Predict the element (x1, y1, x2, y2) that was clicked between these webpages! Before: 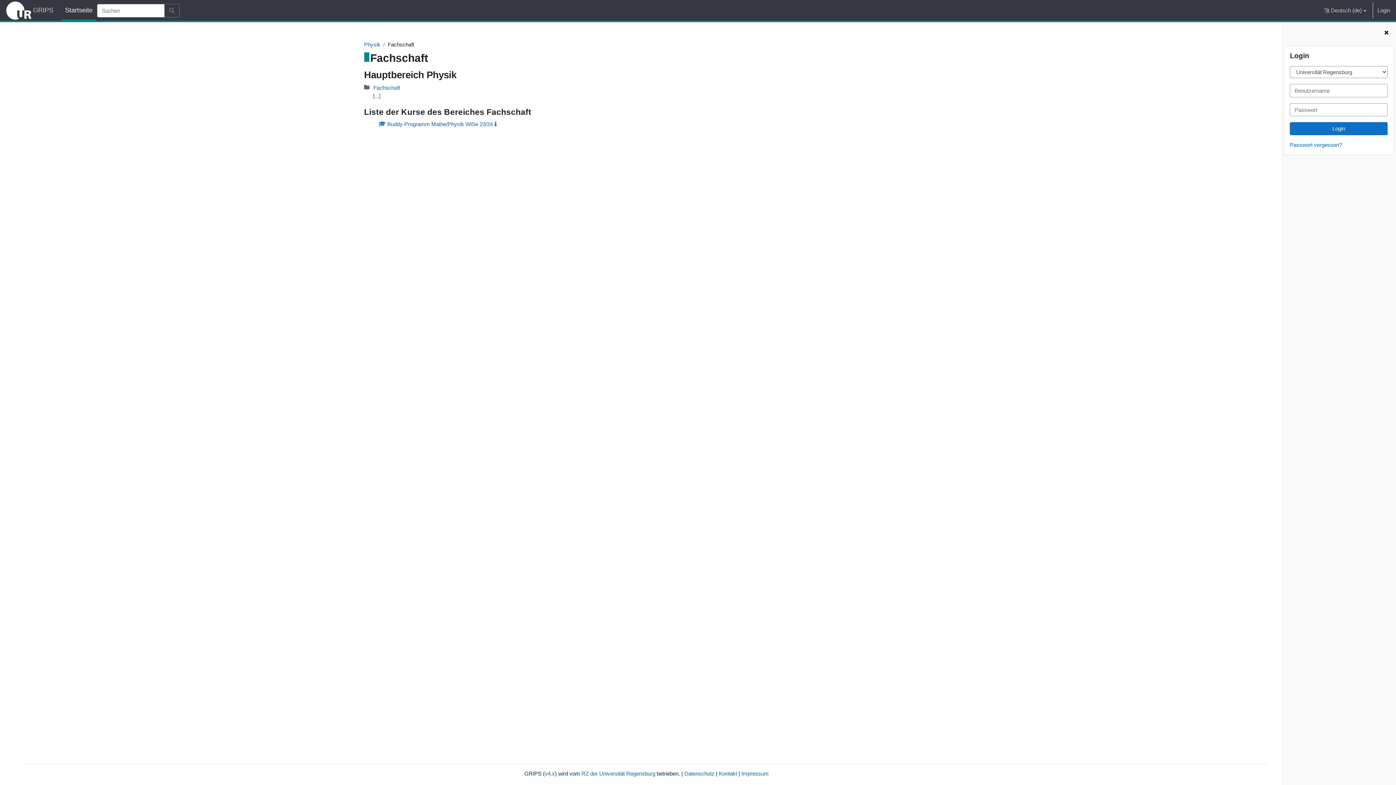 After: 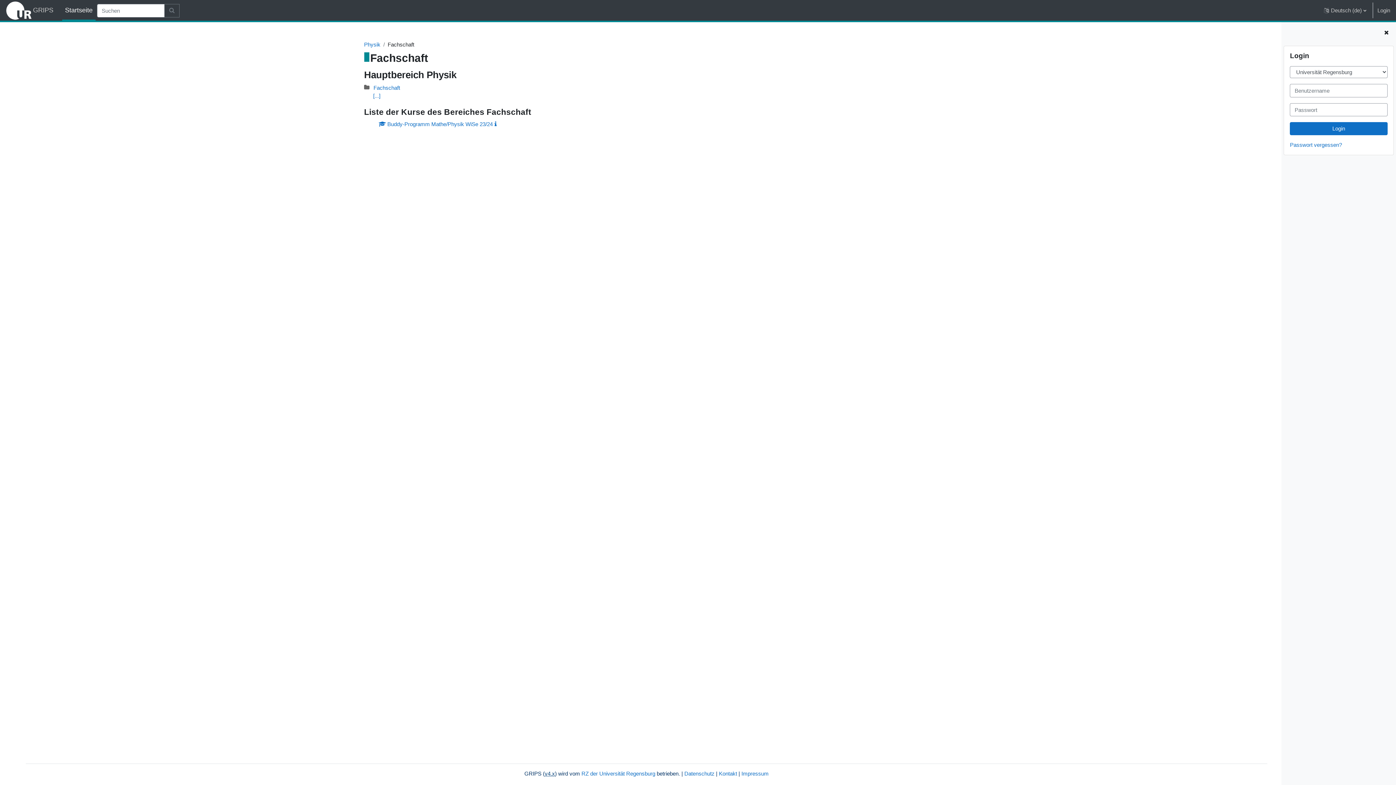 Action: bbox: (544, 770, 555, 777) label: v4.x